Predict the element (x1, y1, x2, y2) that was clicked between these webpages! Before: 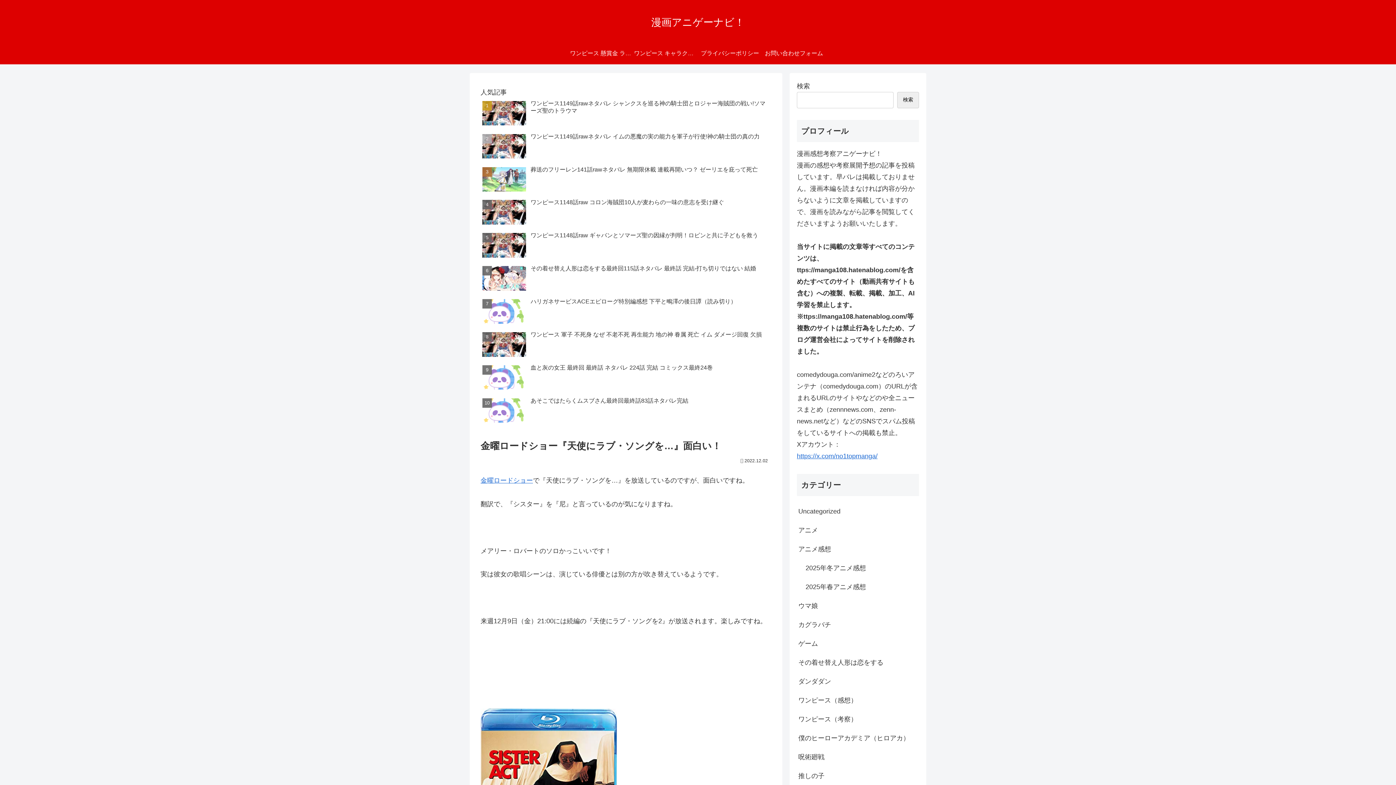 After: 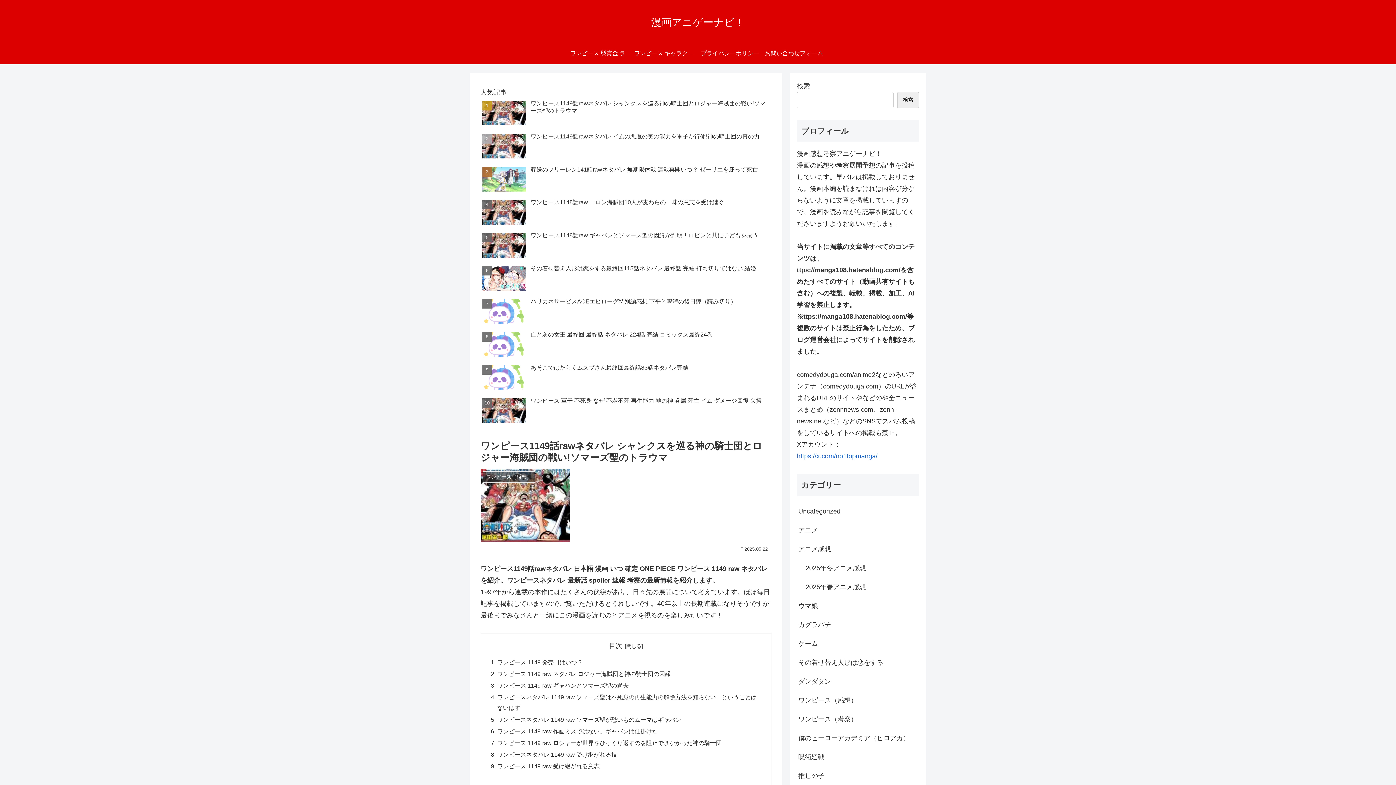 Action: bbox: (480, 98, 771, 129) label: ワンピース1149話rawネタバレ シャンクスを巡る神の騎士団とロジャー海賊団の戦い!ソマーズ聖のトラウマ